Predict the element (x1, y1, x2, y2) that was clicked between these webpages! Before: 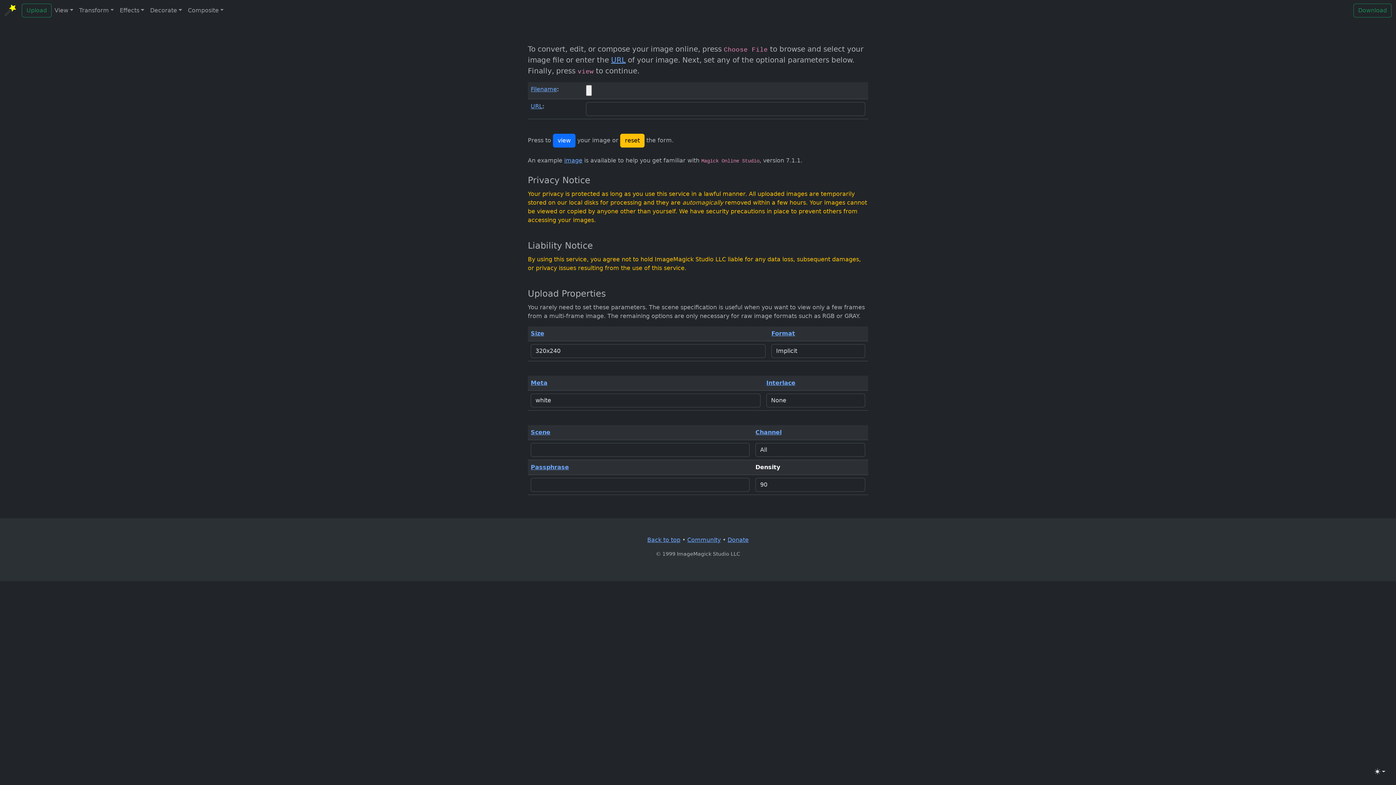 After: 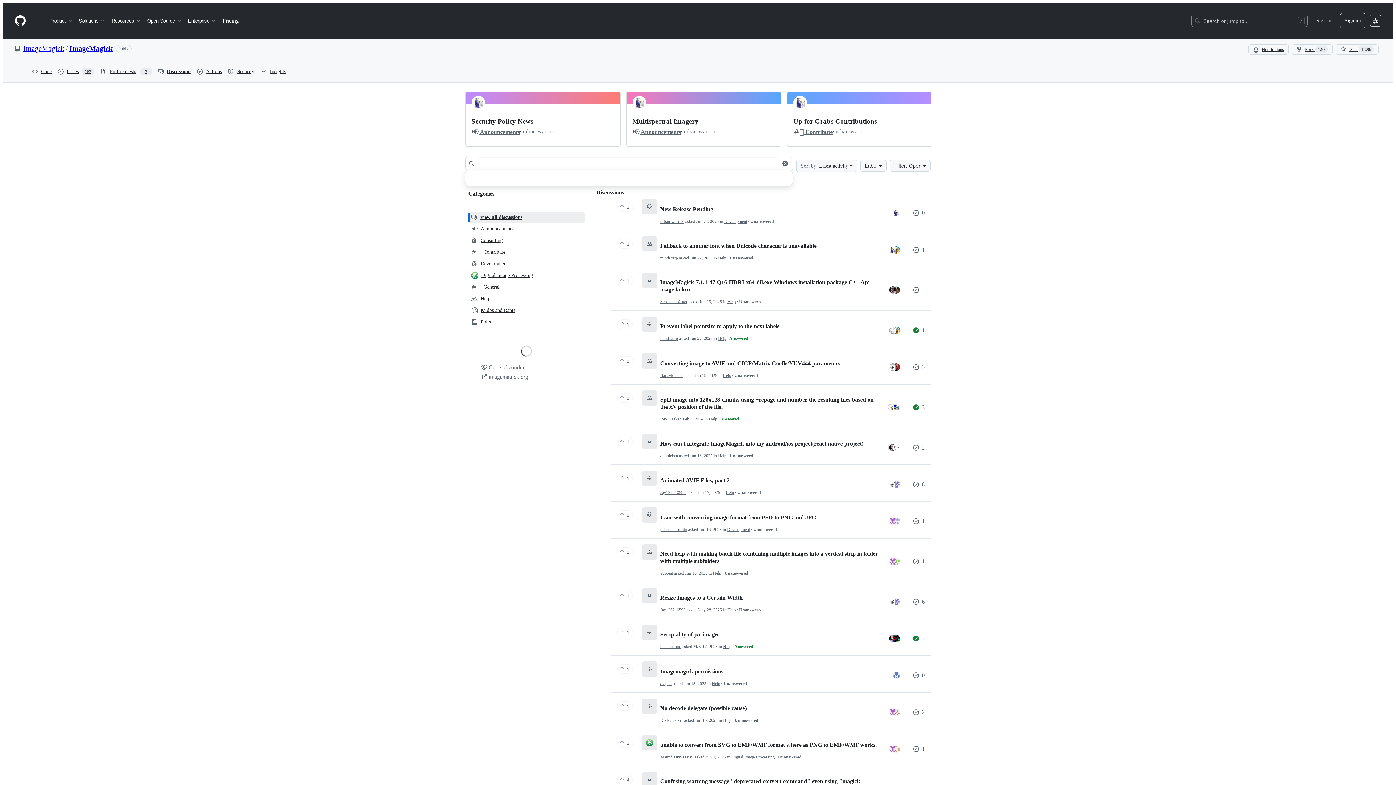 Action: label: Community bbox: (687, 536, 720, 543)